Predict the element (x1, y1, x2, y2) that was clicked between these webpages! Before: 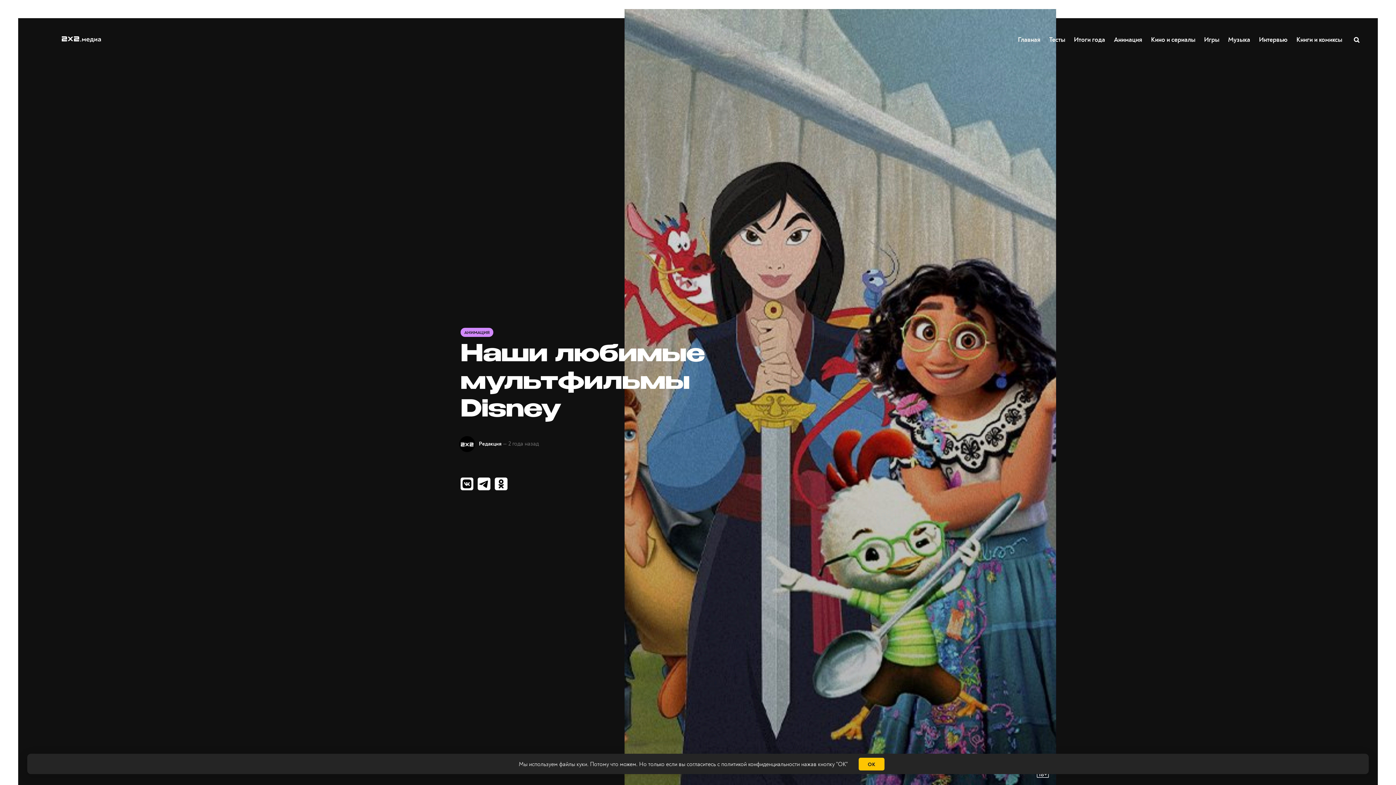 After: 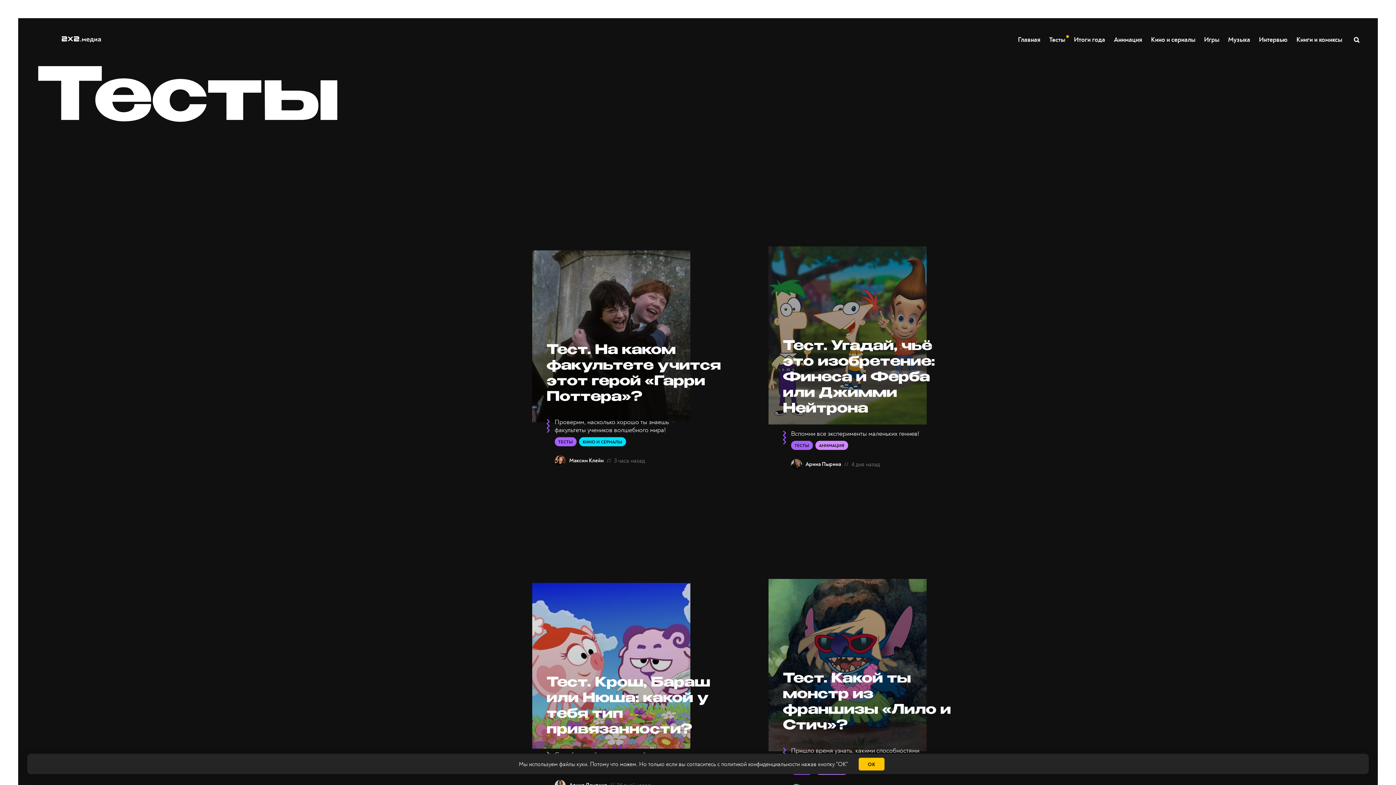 Action: bbox: (1048, 32, 1065, 47) label: Тесты